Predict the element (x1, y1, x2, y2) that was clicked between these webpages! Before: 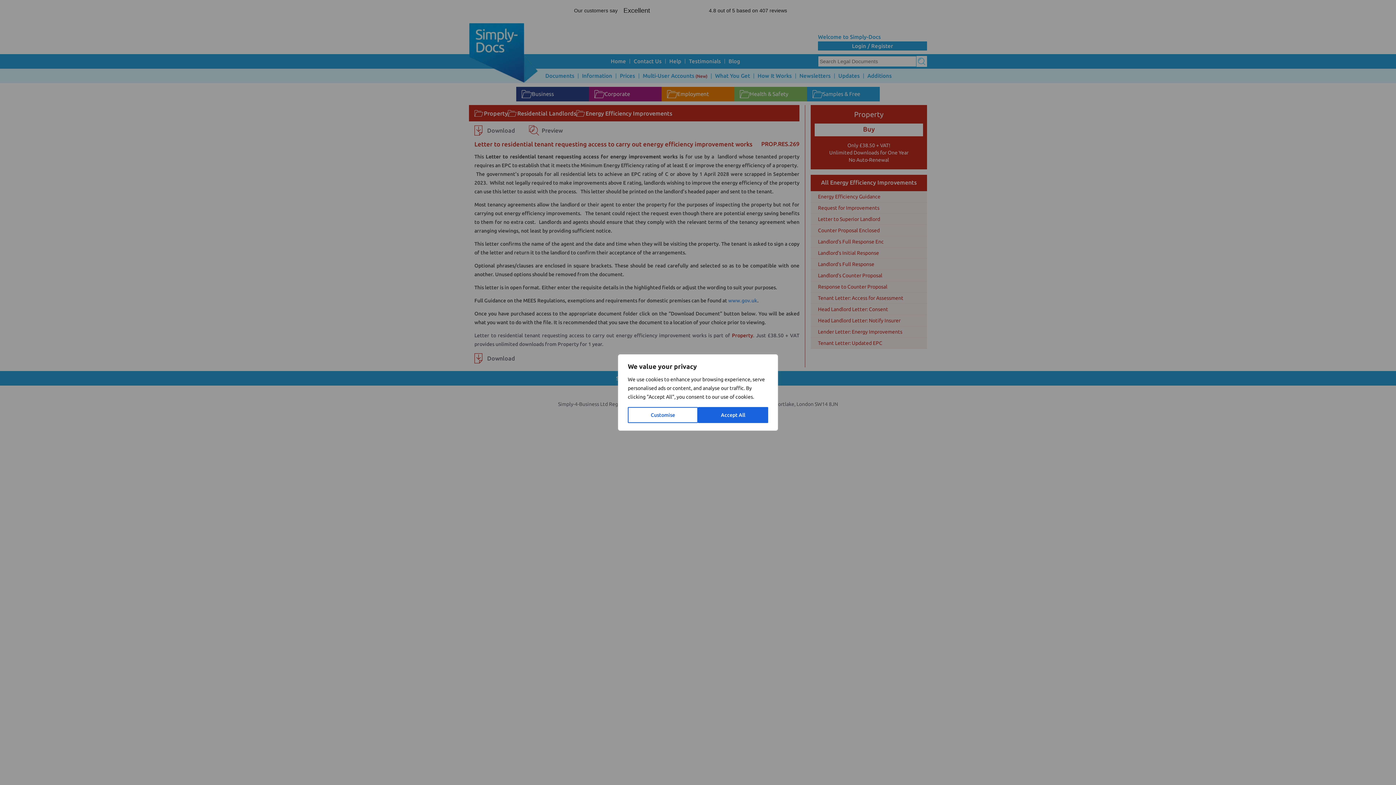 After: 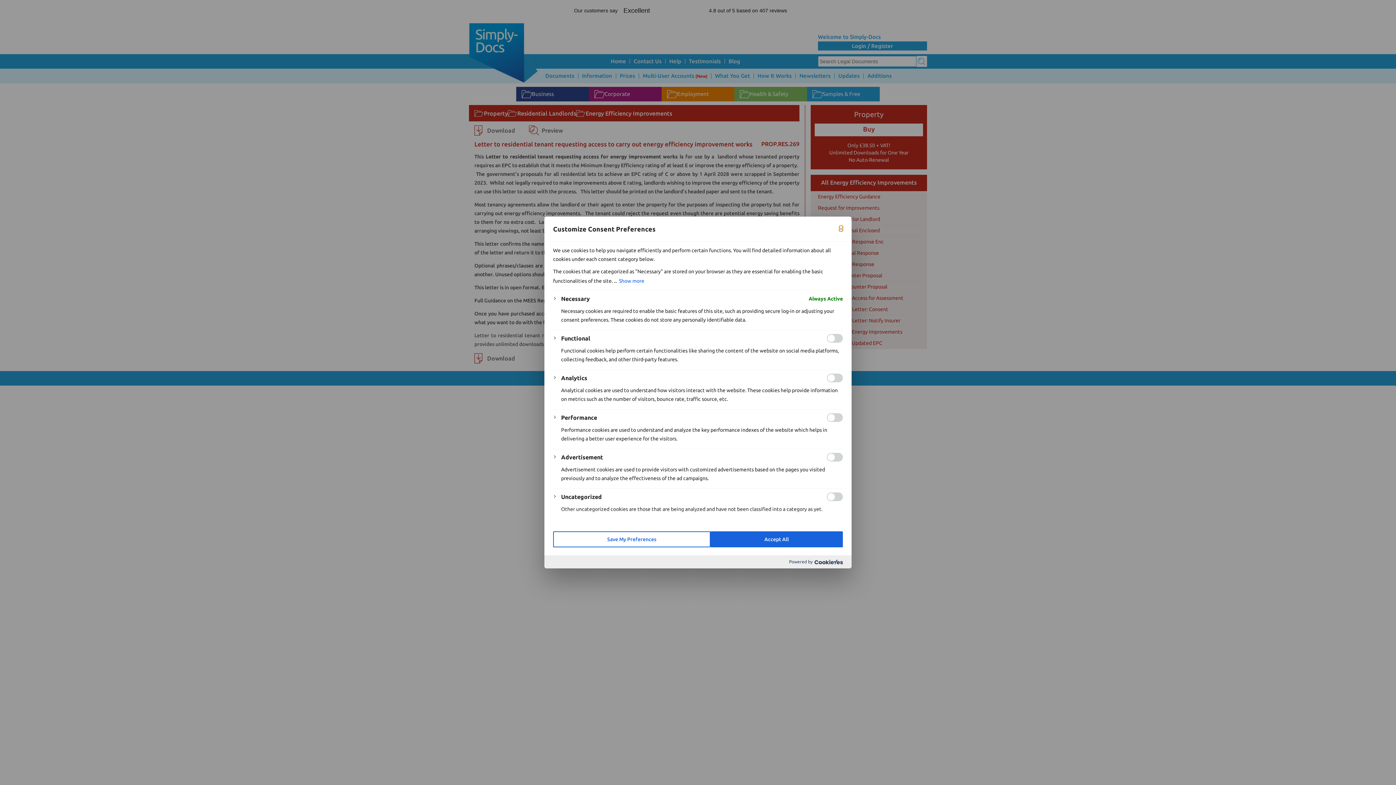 Action: label: Customise bbox: (628, 407, 698, 423)